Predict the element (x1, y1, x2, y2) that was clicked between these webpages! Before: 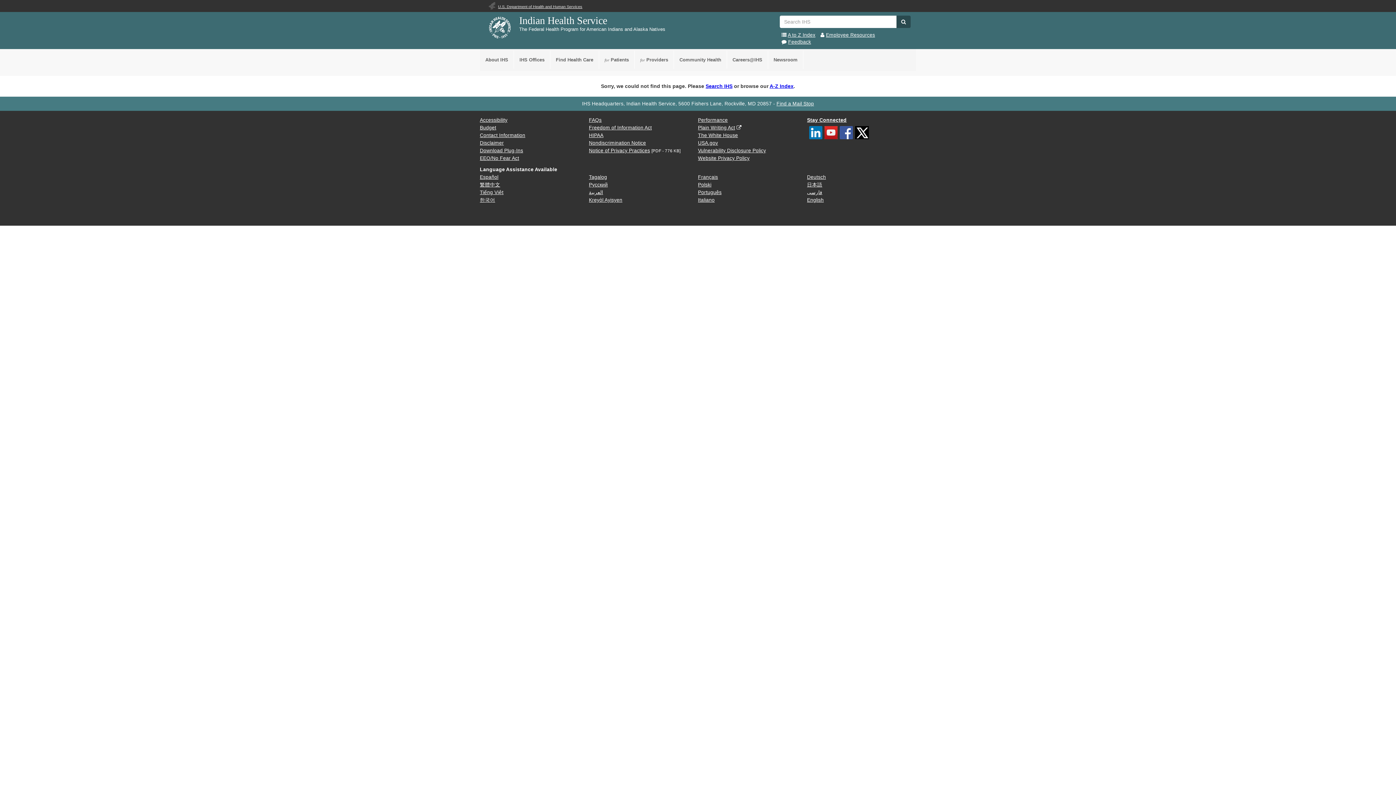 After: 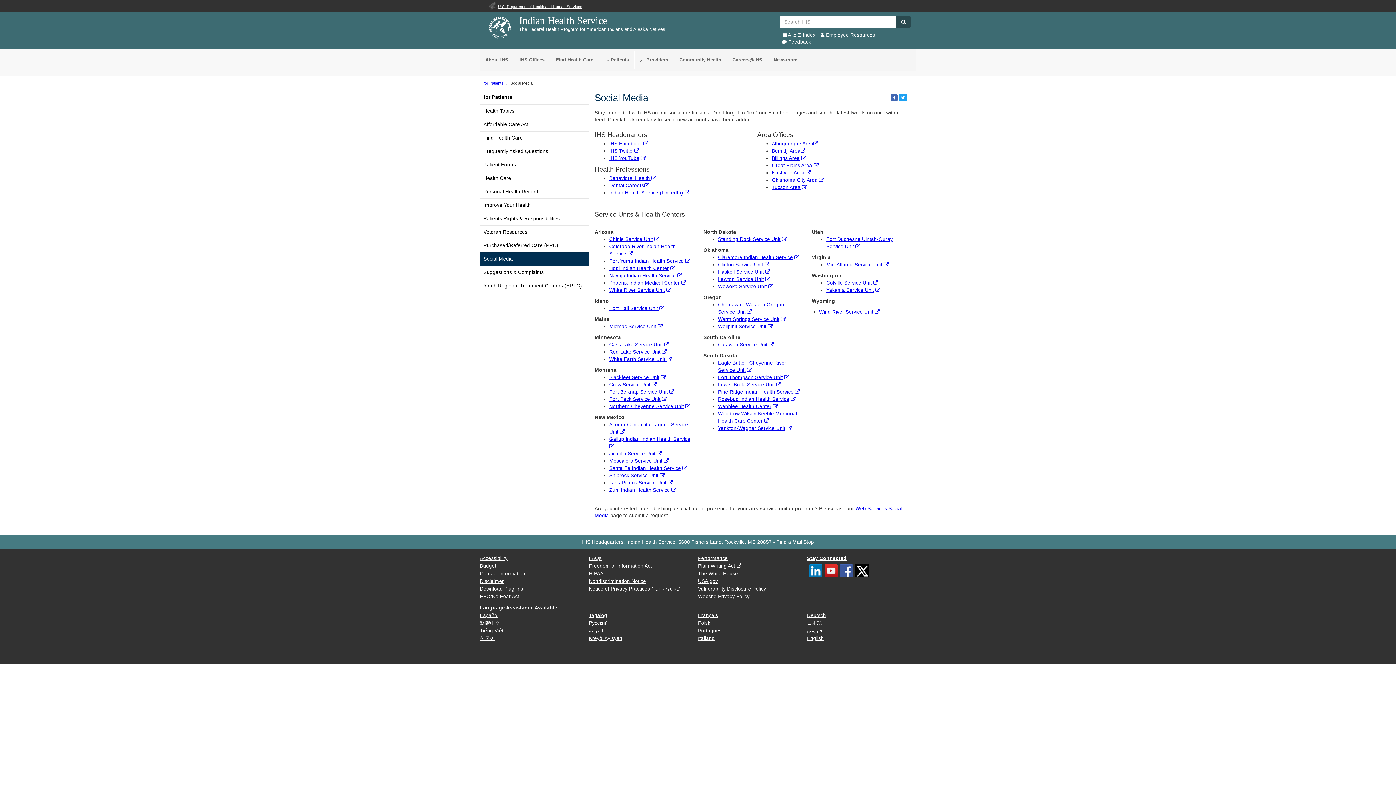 Action: bbox: (807, 117, 846, 122) label: Stay Connected